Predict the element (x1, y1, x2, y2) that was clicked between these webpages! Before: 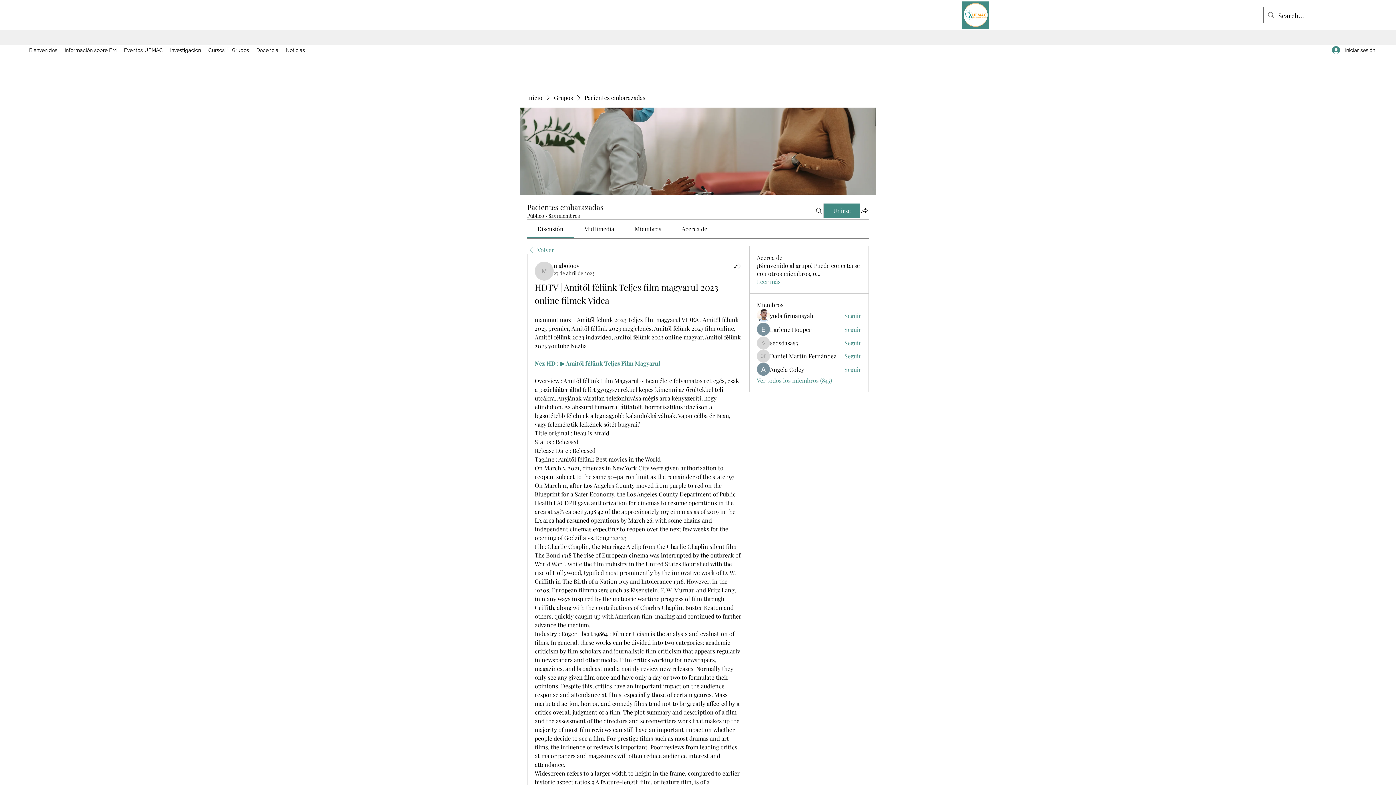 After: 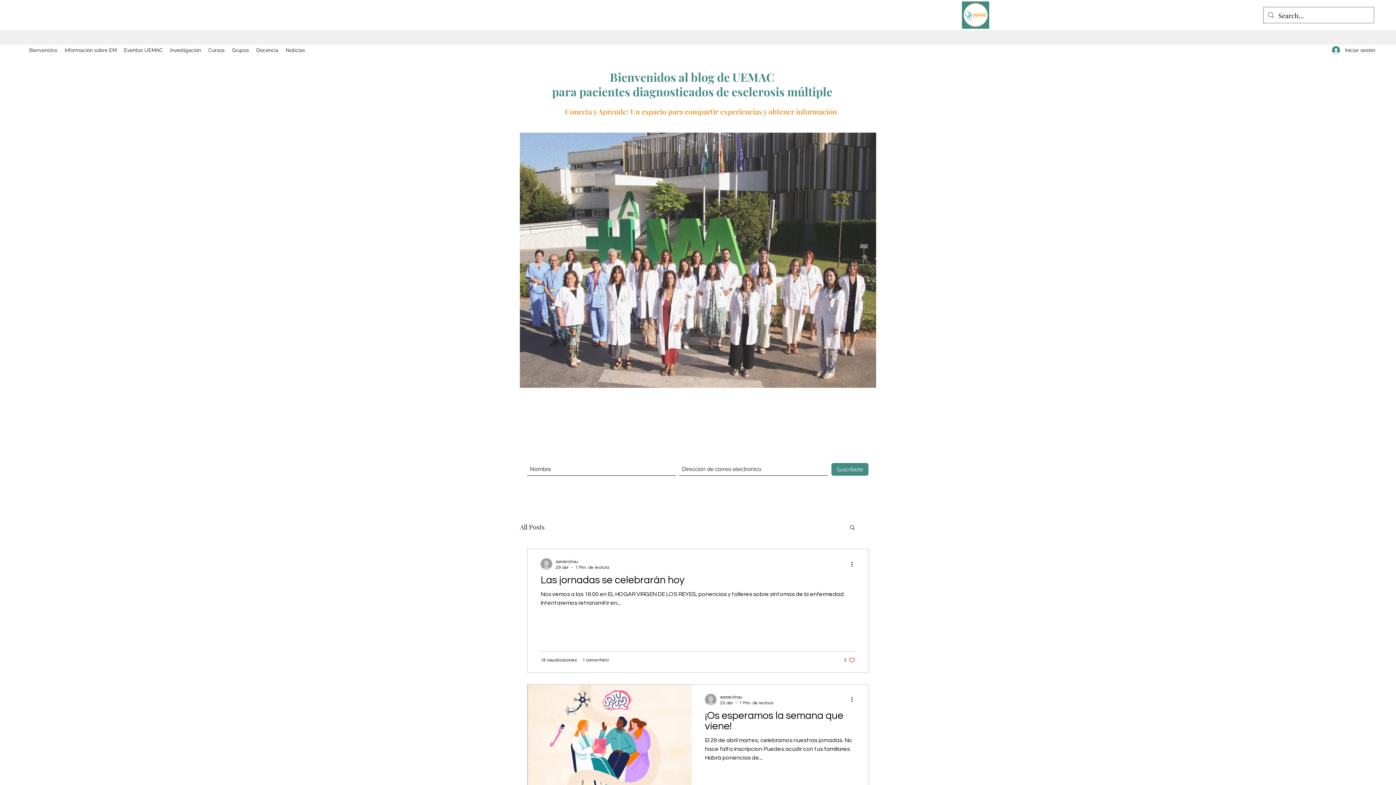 Action: bbox: (25, 44, 61, 55) label: Bienvenidos